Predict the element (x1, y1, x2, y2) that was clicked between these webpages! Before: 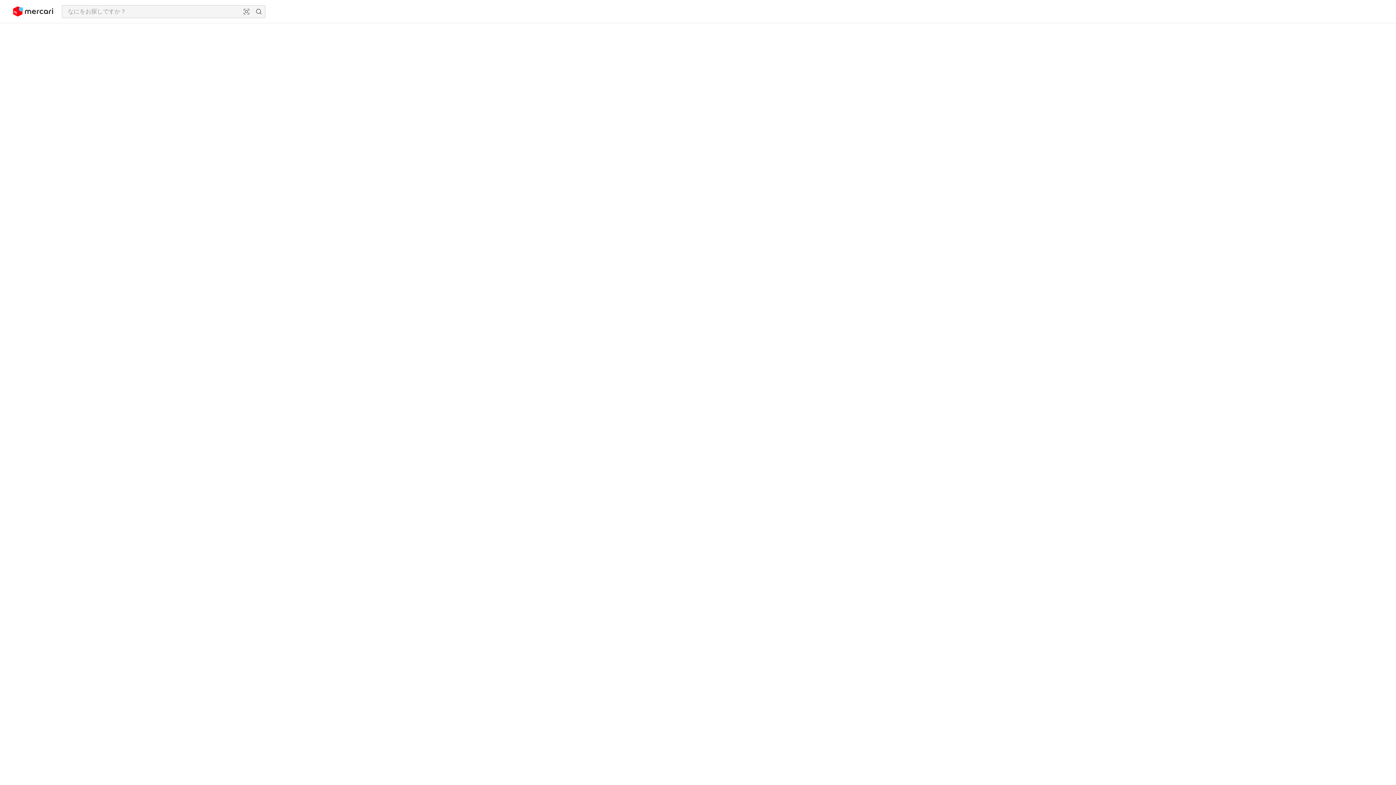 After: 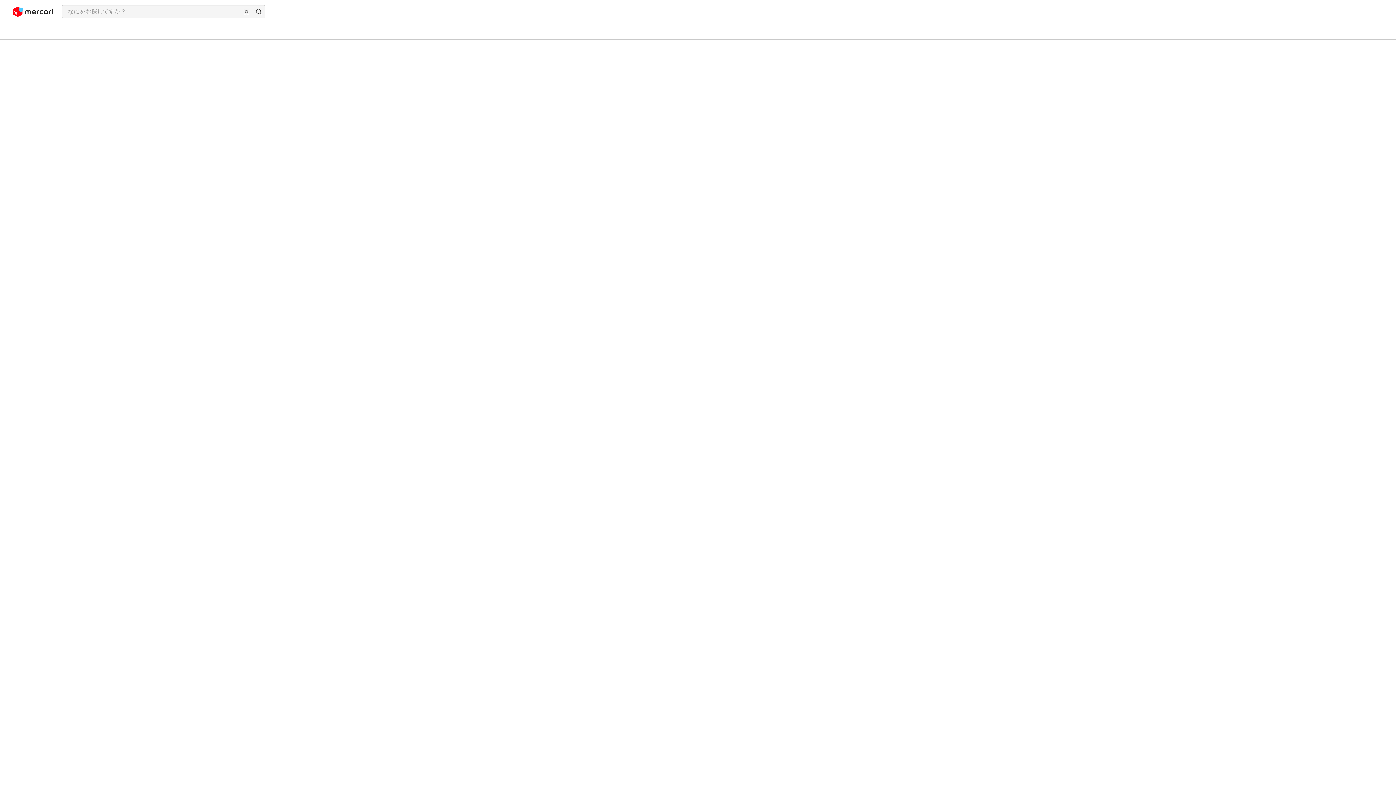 Action: bbox: (13, 2, 53, 20)